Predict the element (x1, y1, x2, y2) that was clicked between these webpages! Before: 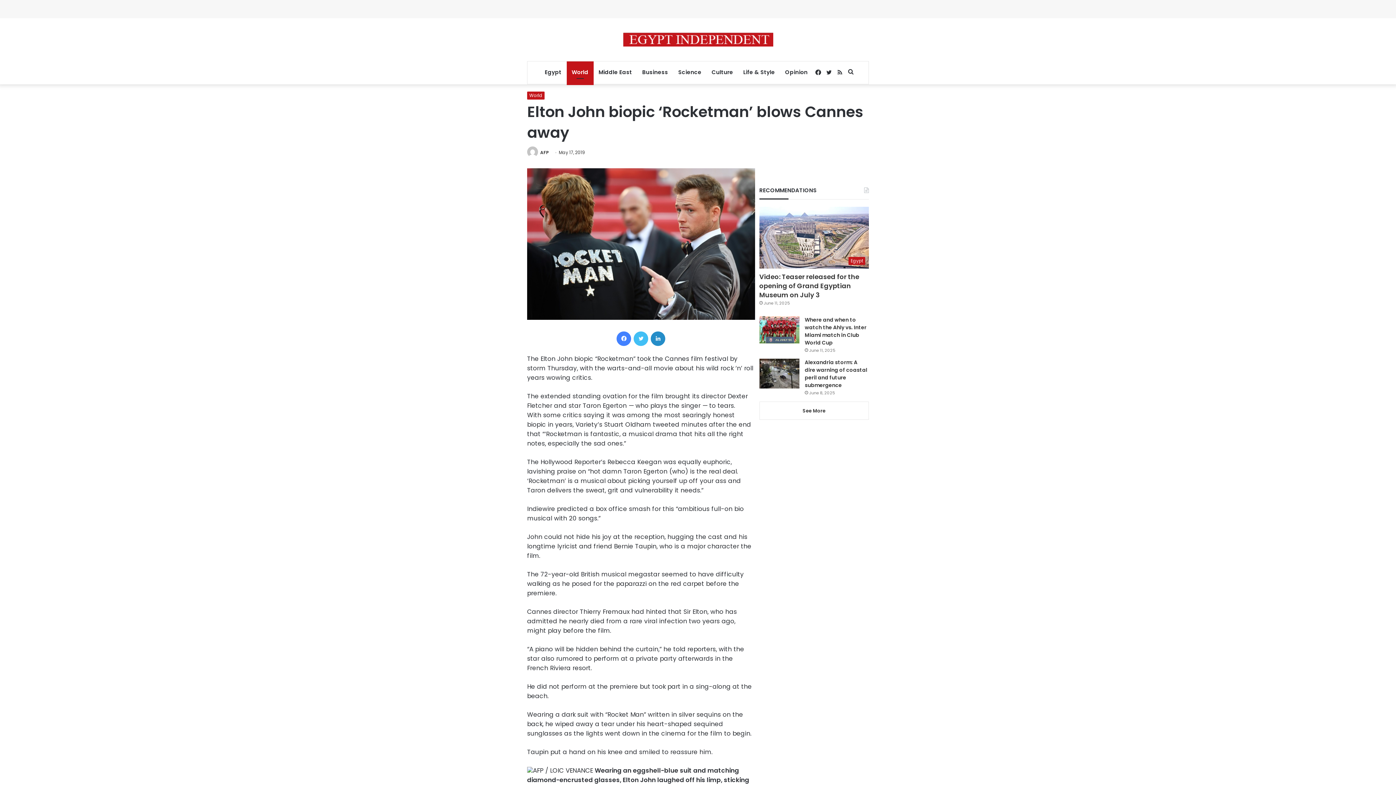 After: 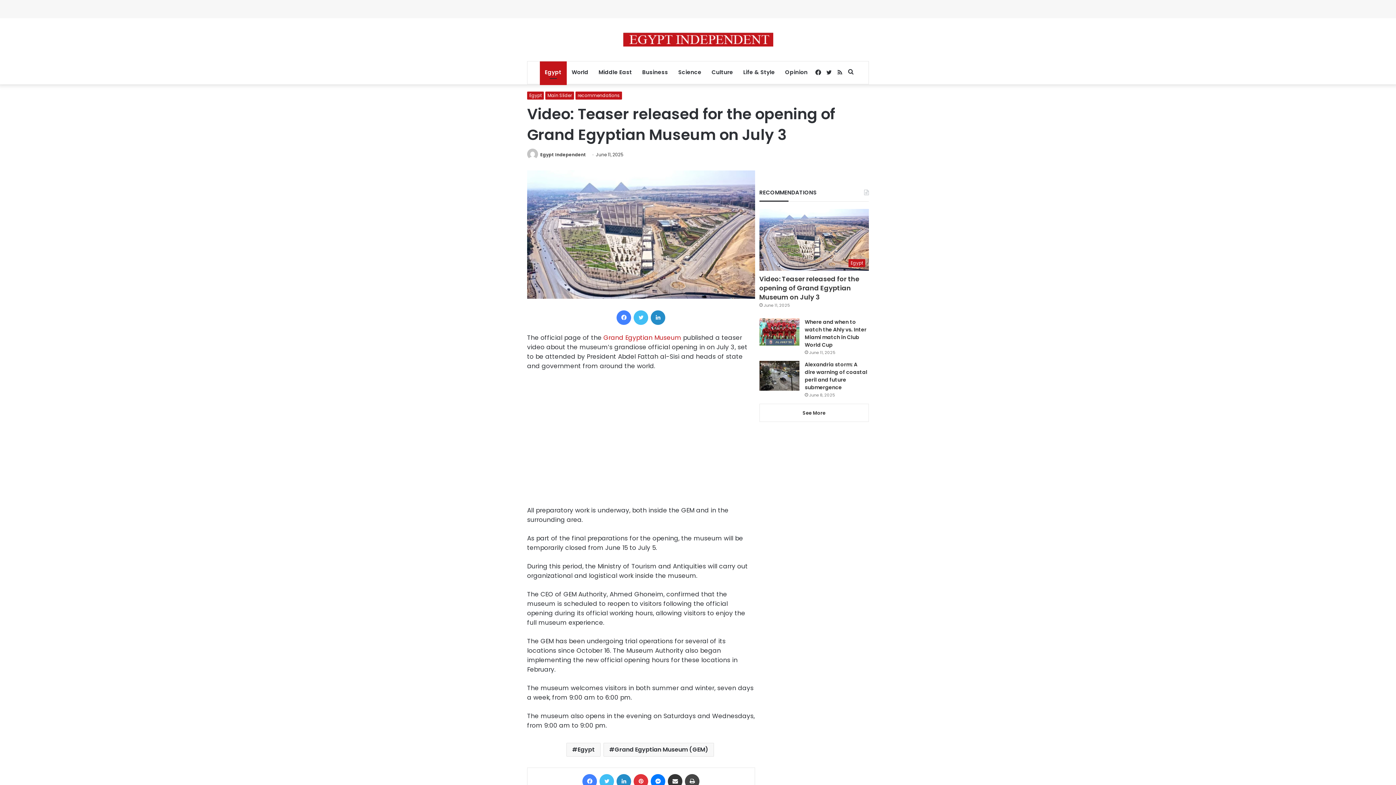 Action: bbox: (759, 206, 869, 268) label: Video: Teaser released for the opening of Grand Egyptian Museum on July 3